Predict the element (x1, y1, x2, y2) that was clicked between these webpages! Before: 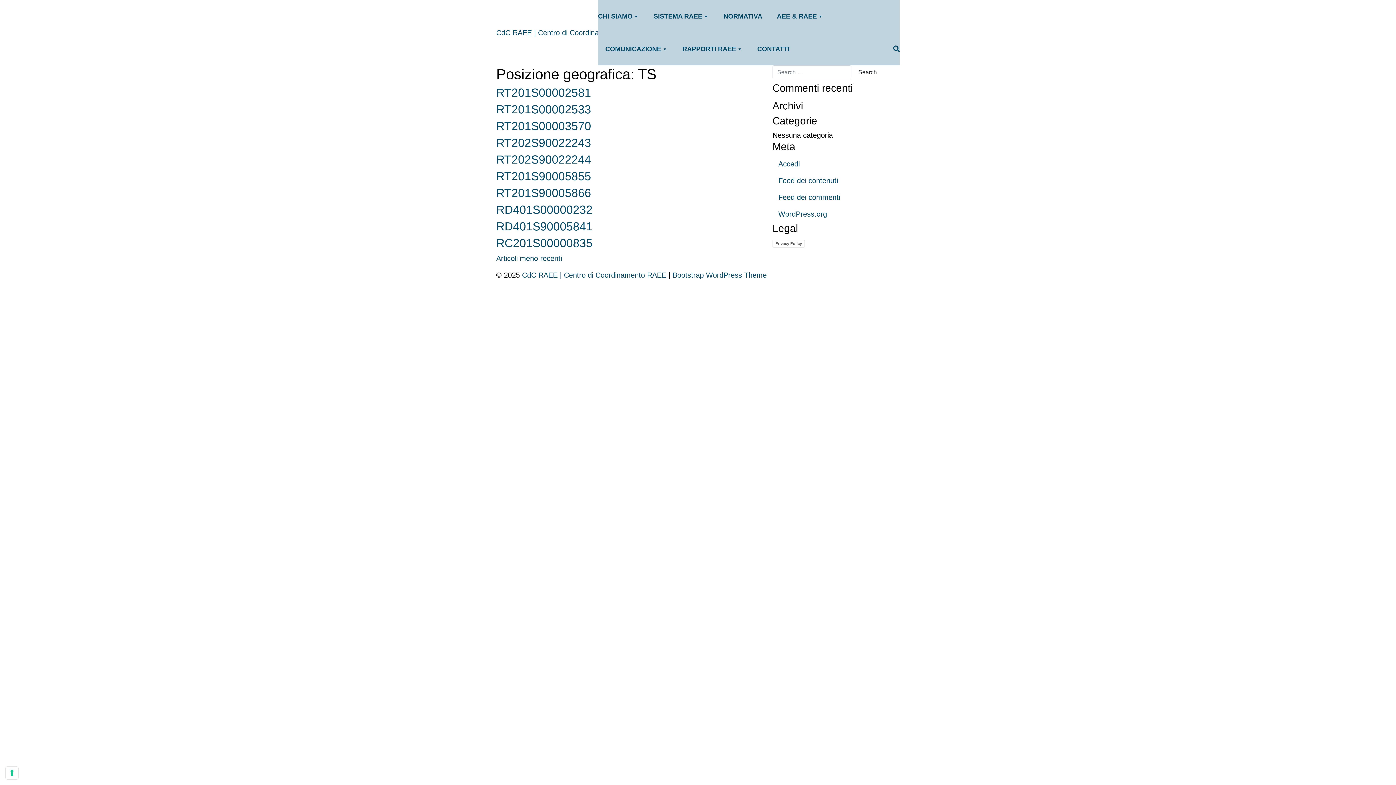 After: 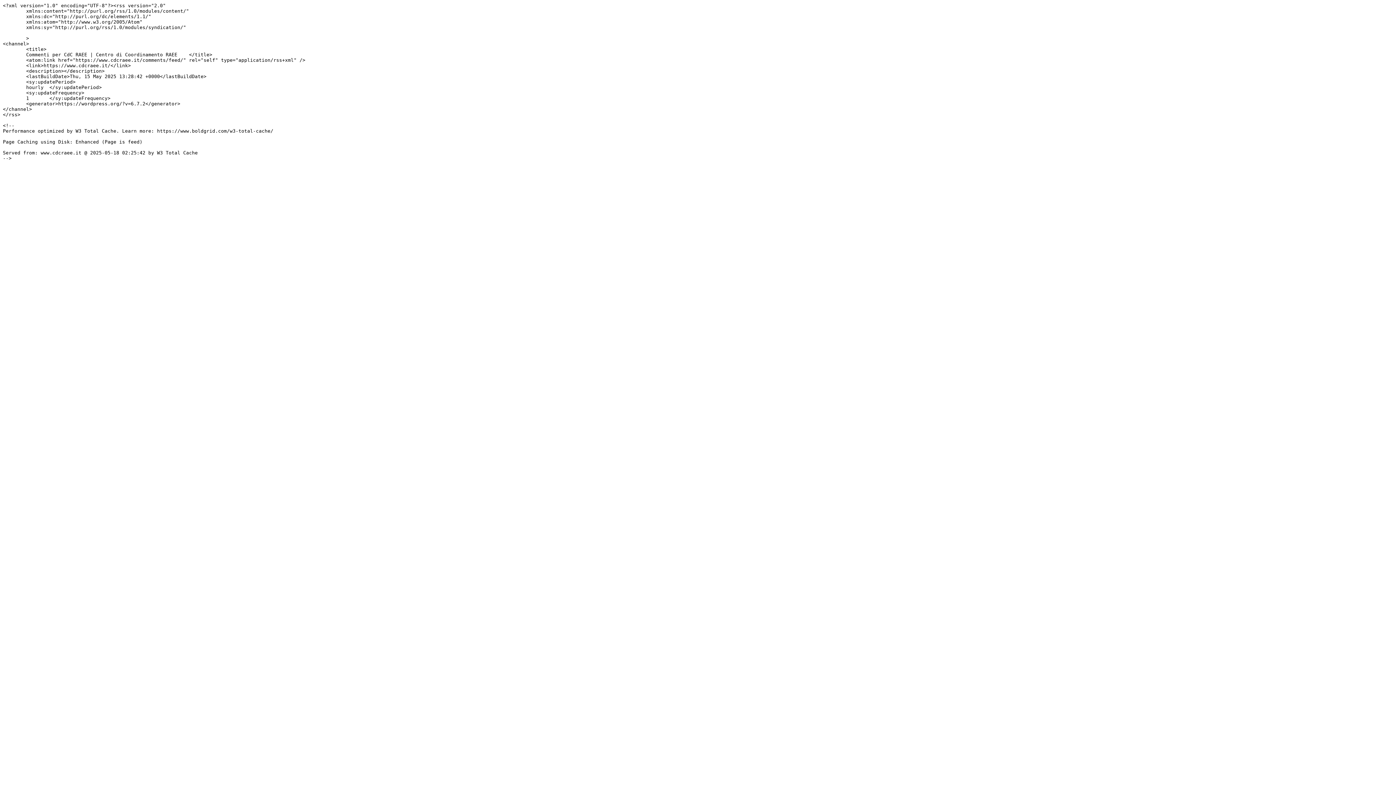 Action: label: Feed dei commenti bbox: (772, 189, 900, 205)